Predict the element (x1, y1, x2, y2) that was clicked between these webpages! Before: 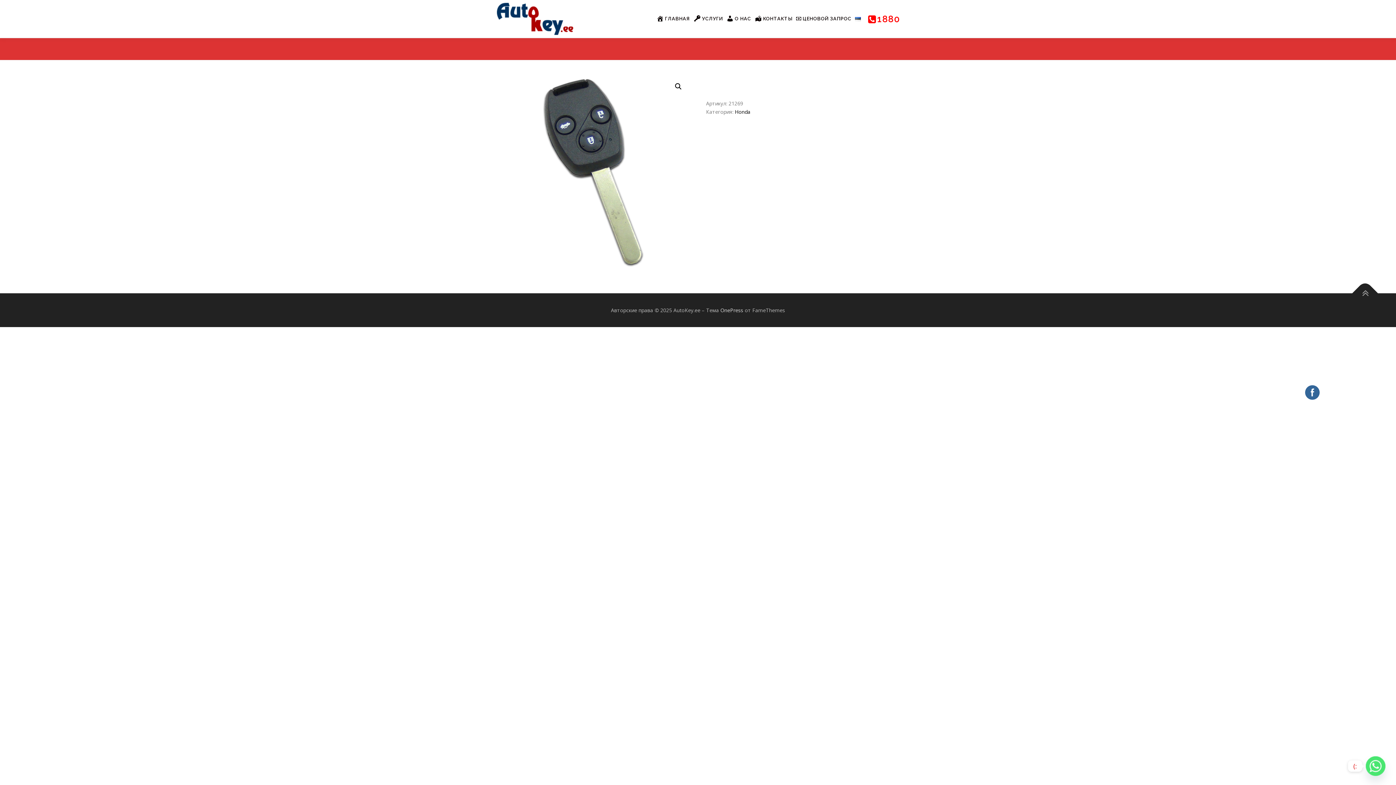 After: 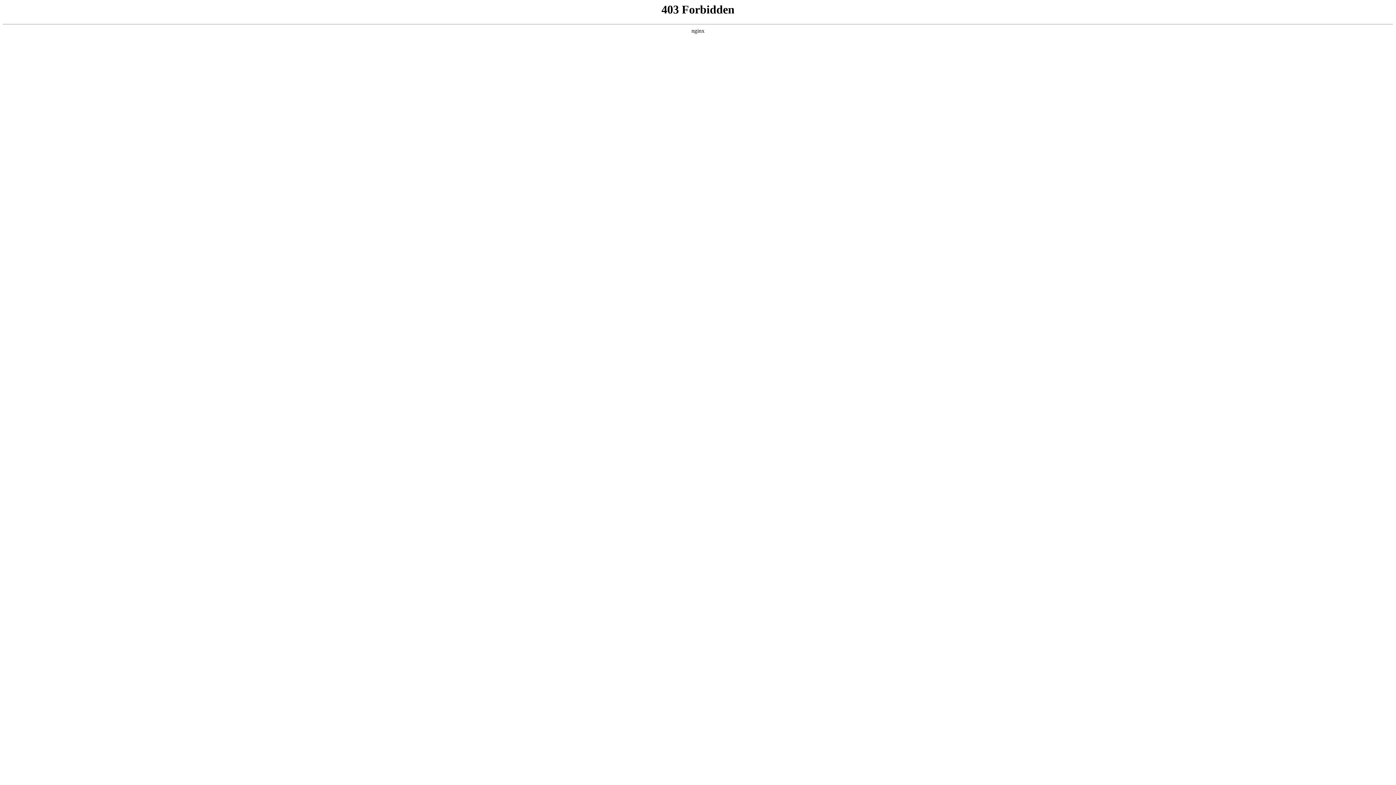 Action: bbox: (720, 306, 743, 313) label: OnePress